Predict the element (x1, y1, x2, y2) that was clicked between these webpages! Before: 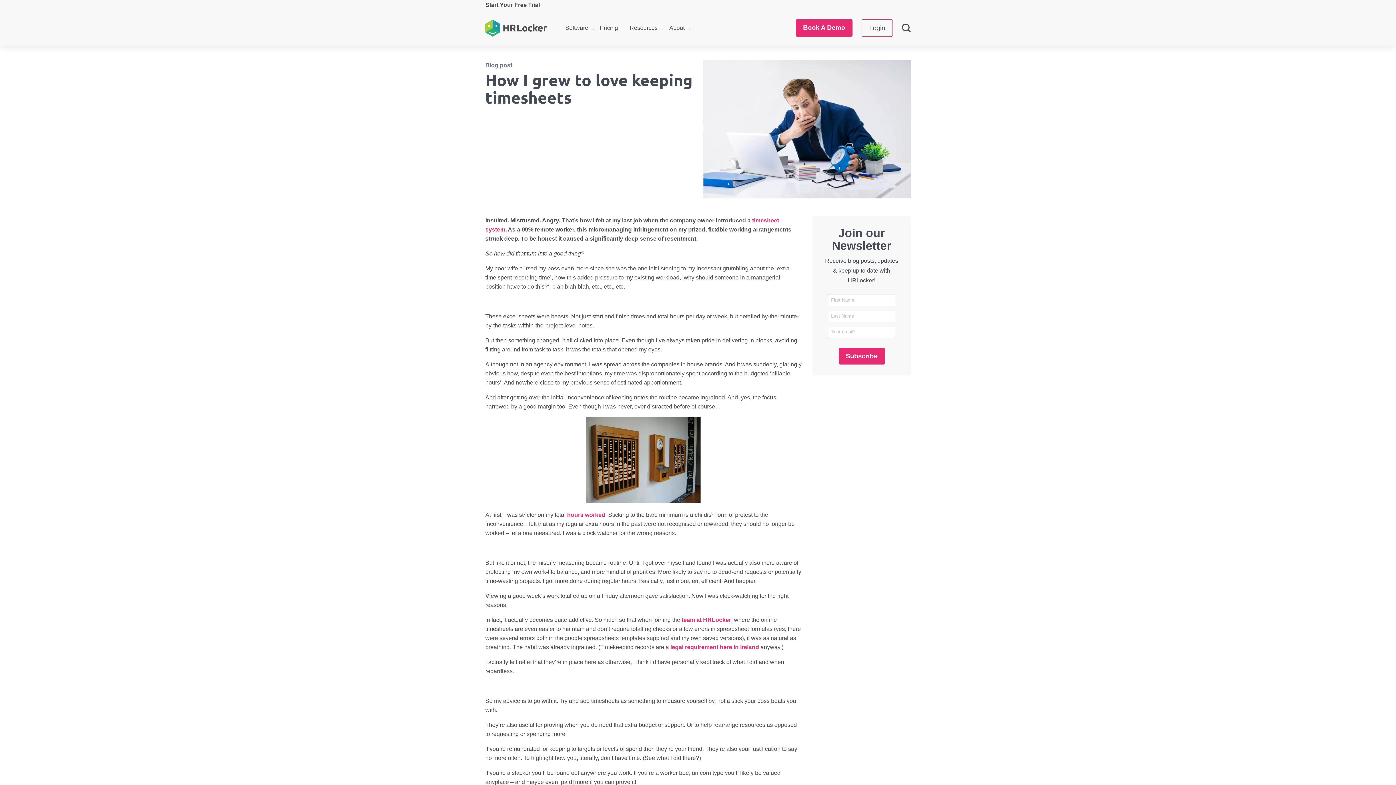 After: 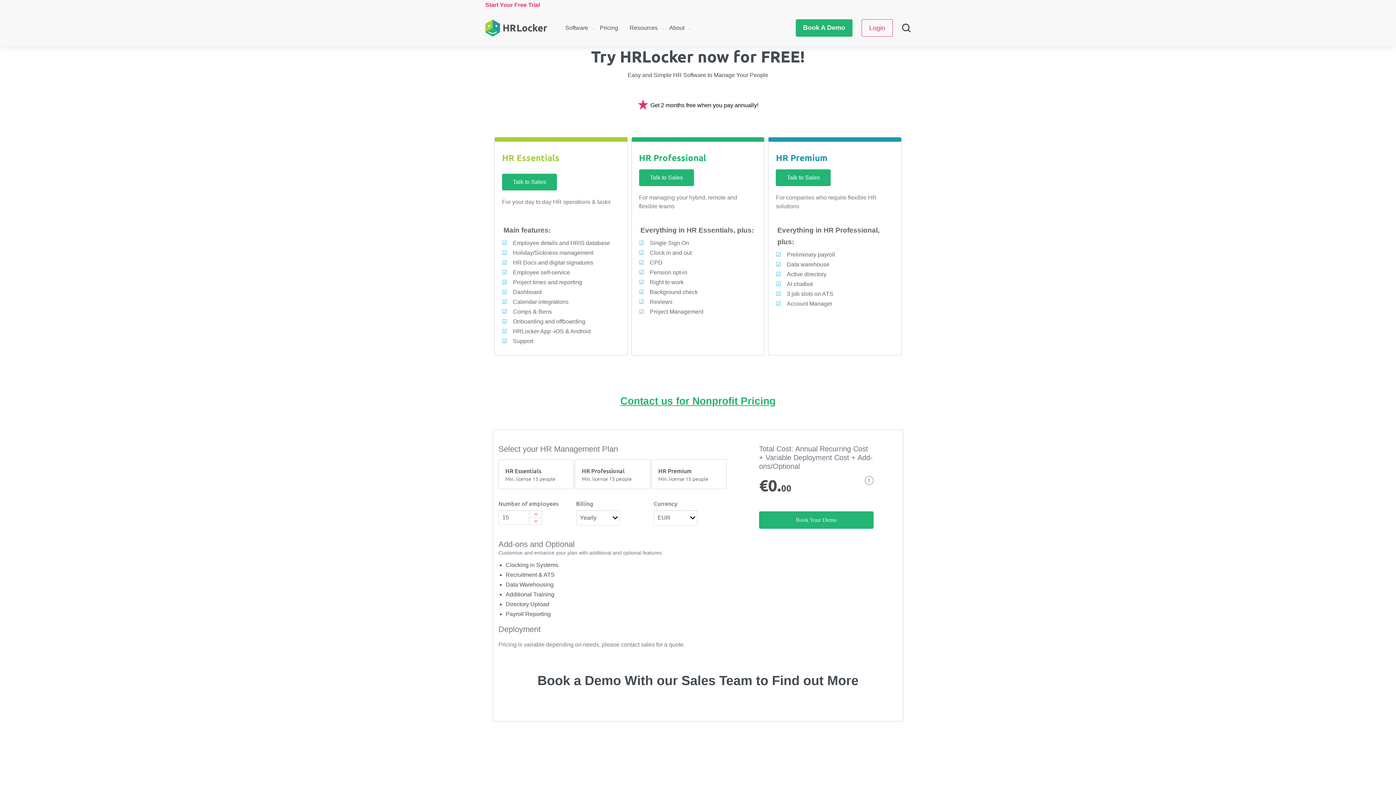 Action: bbox: (594, 9, 624, 46) label: Pricing
